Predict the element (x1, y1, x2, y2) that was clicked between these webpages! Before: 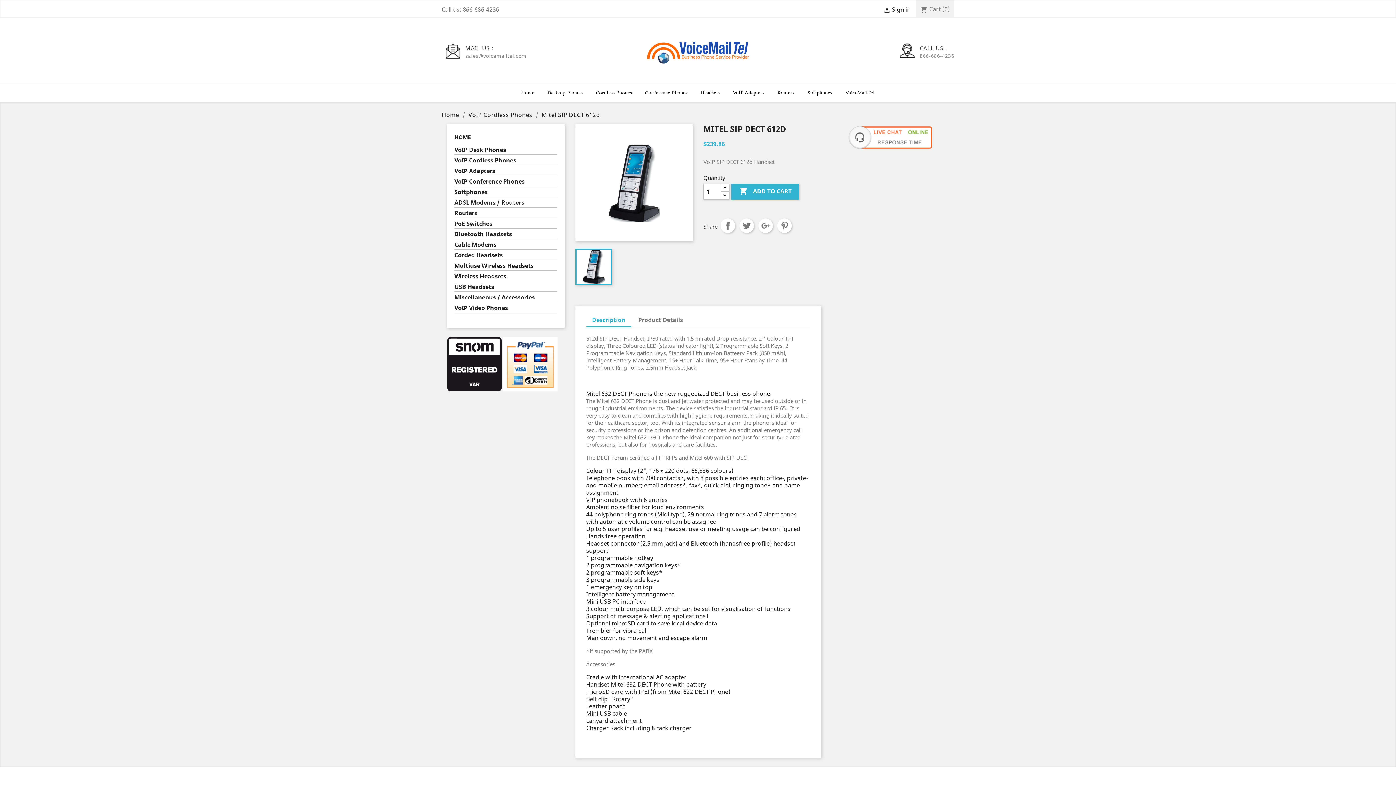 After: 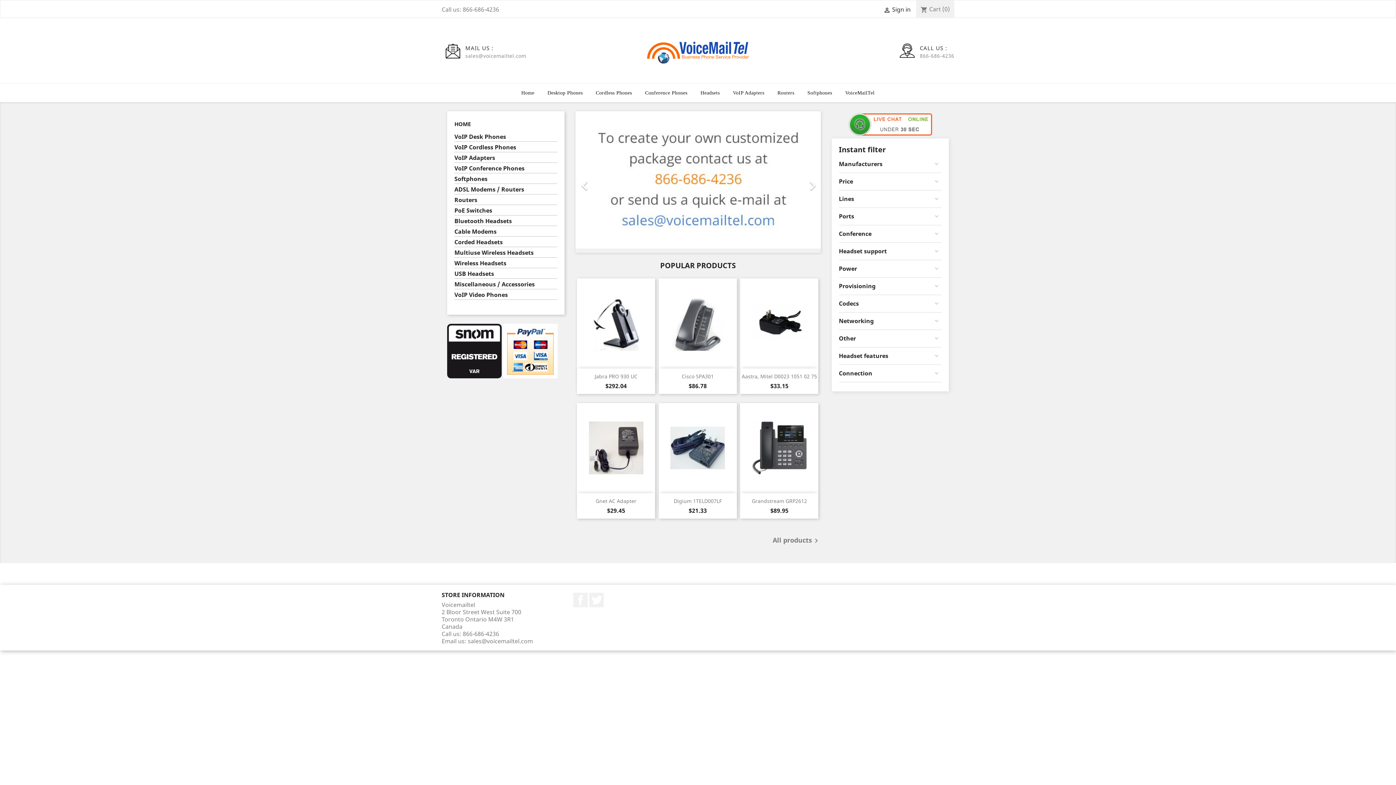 Action: bbox: (515, 83, 540, 102) label: Home